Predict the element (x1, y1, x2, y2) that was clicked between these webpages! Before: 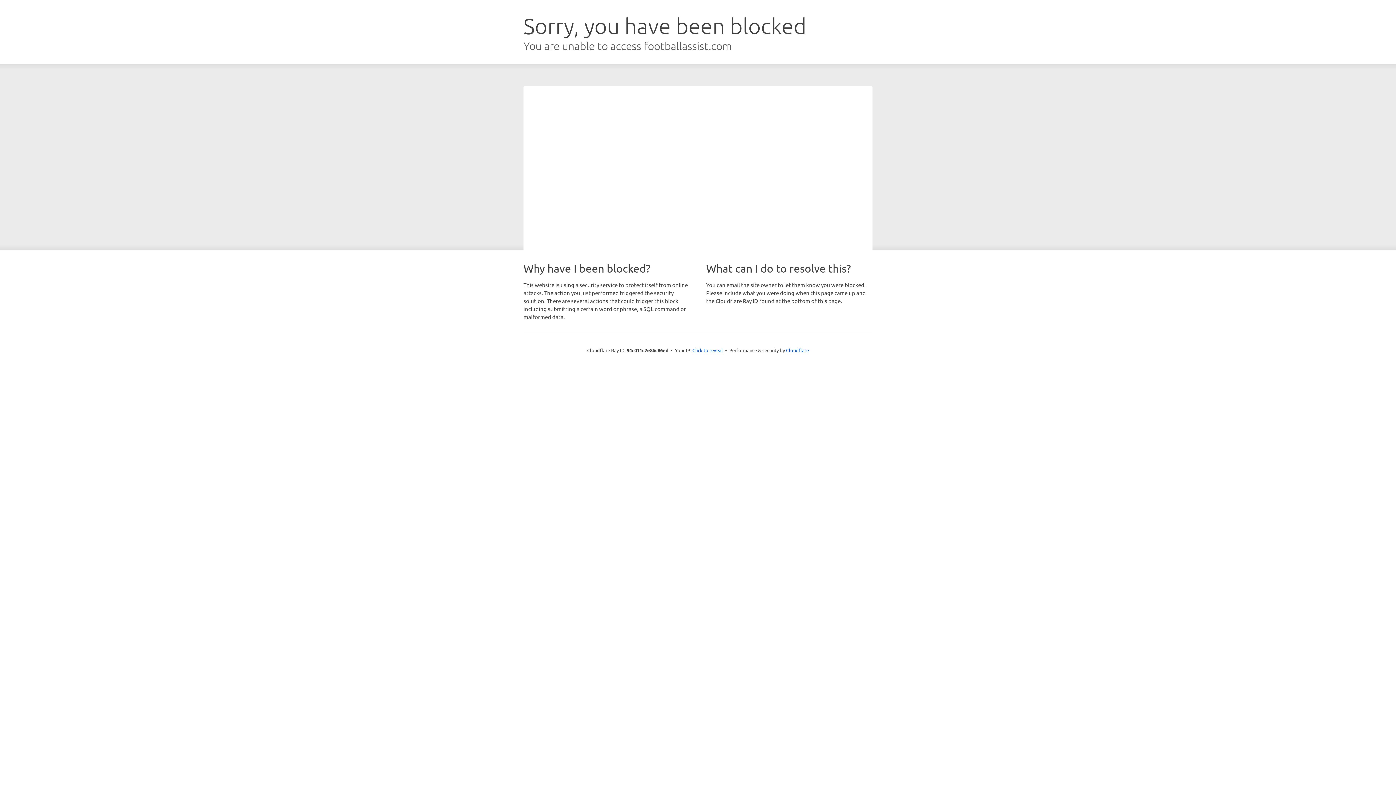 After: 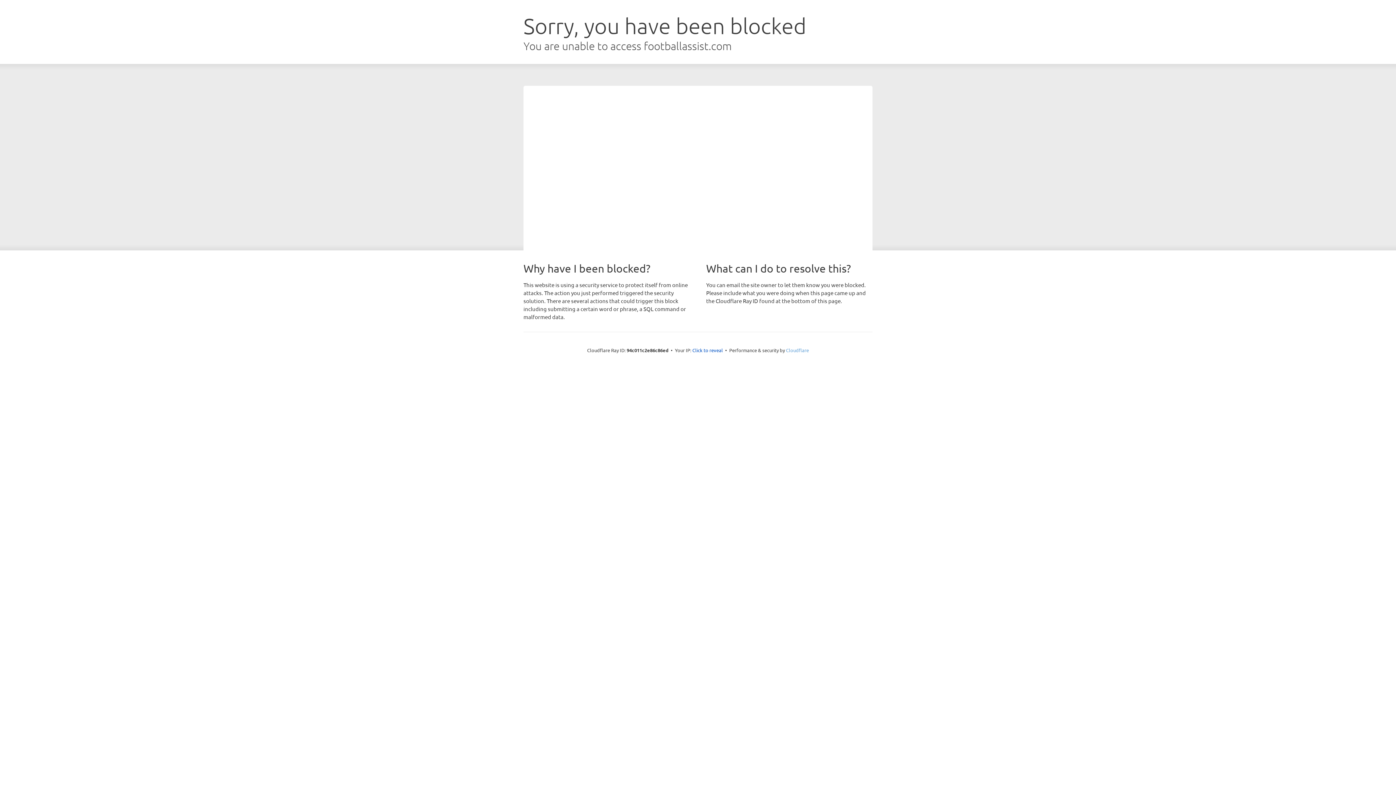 Action: bbox: (786, 347, 809, 353) label: Cloudflare